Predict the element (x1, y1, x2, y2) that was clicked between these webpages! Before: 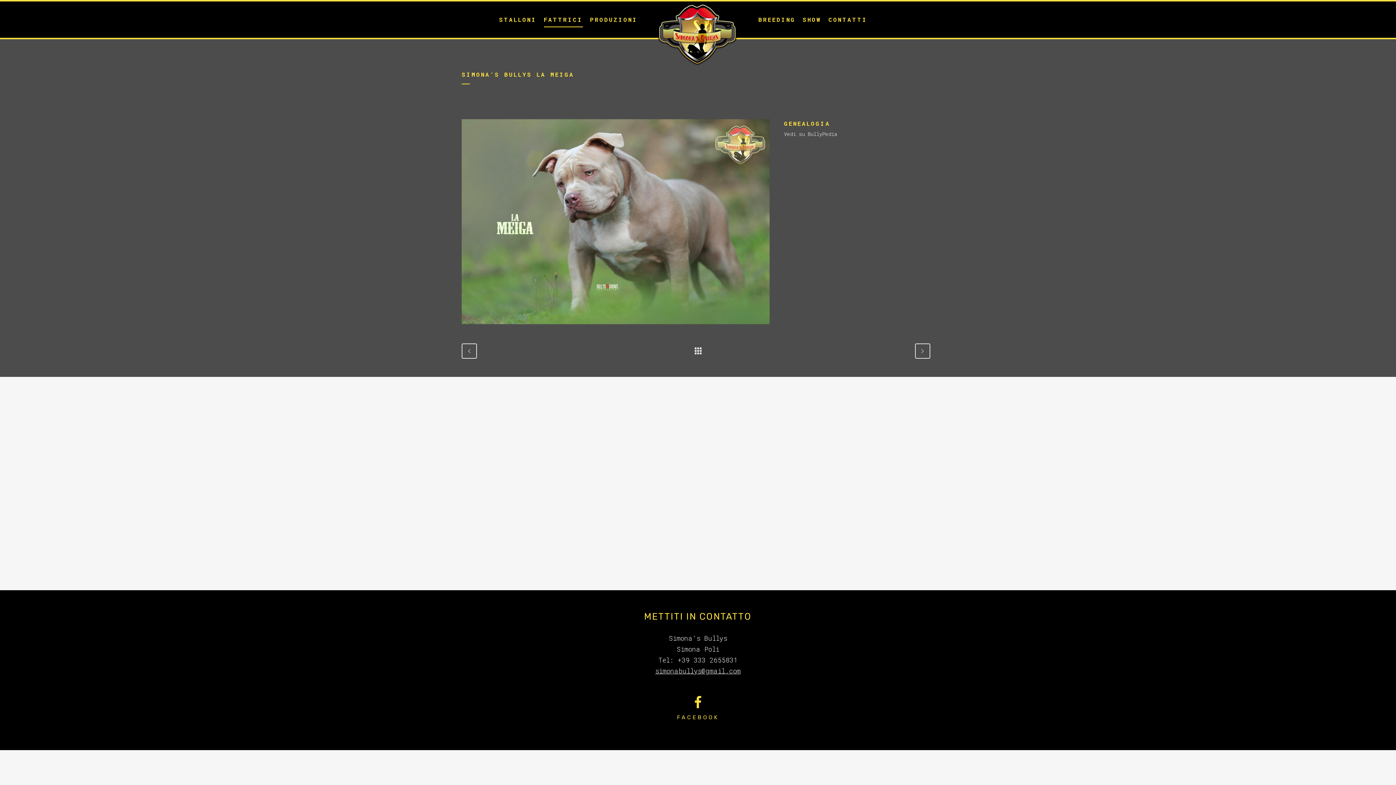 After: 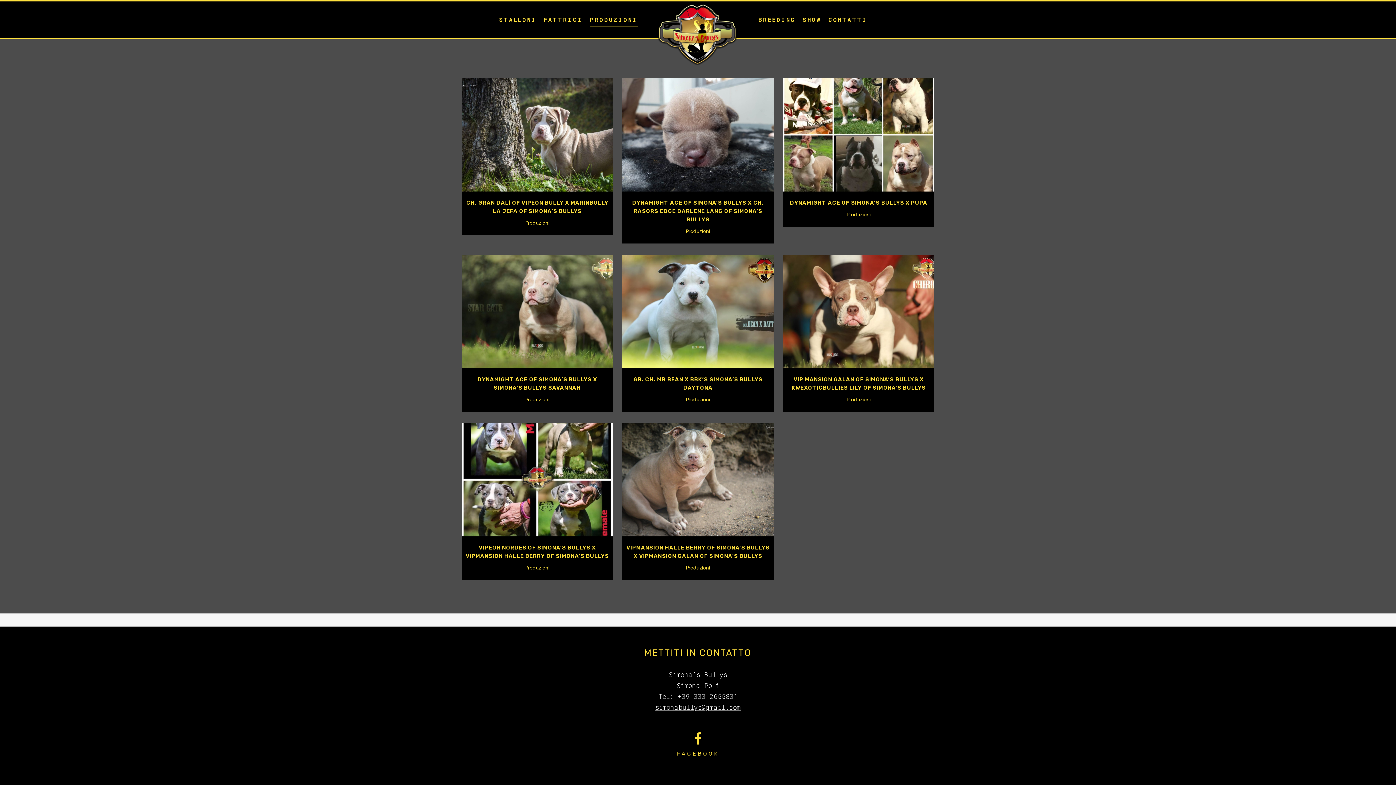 Action: label: PRODUZIONI bbox: (586, 1, 641, 37)